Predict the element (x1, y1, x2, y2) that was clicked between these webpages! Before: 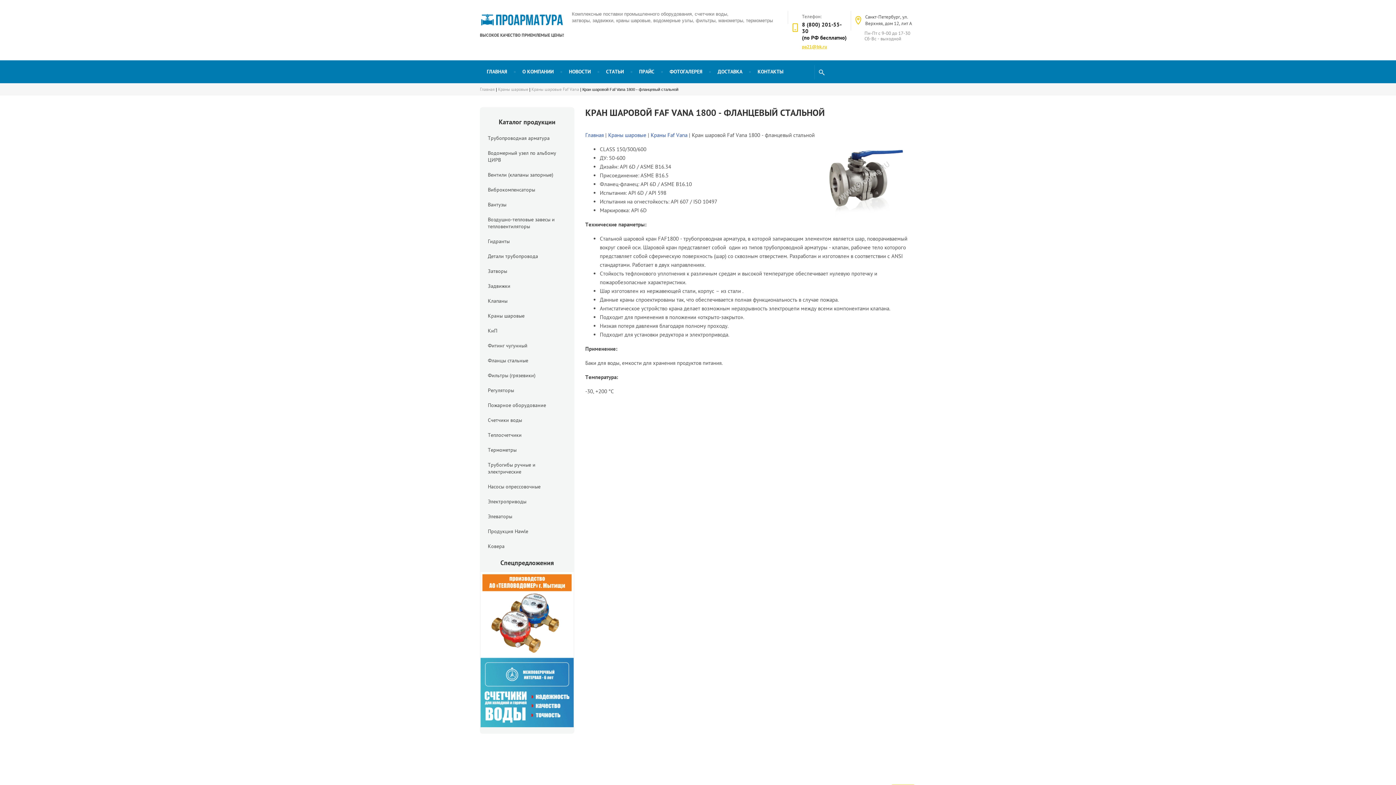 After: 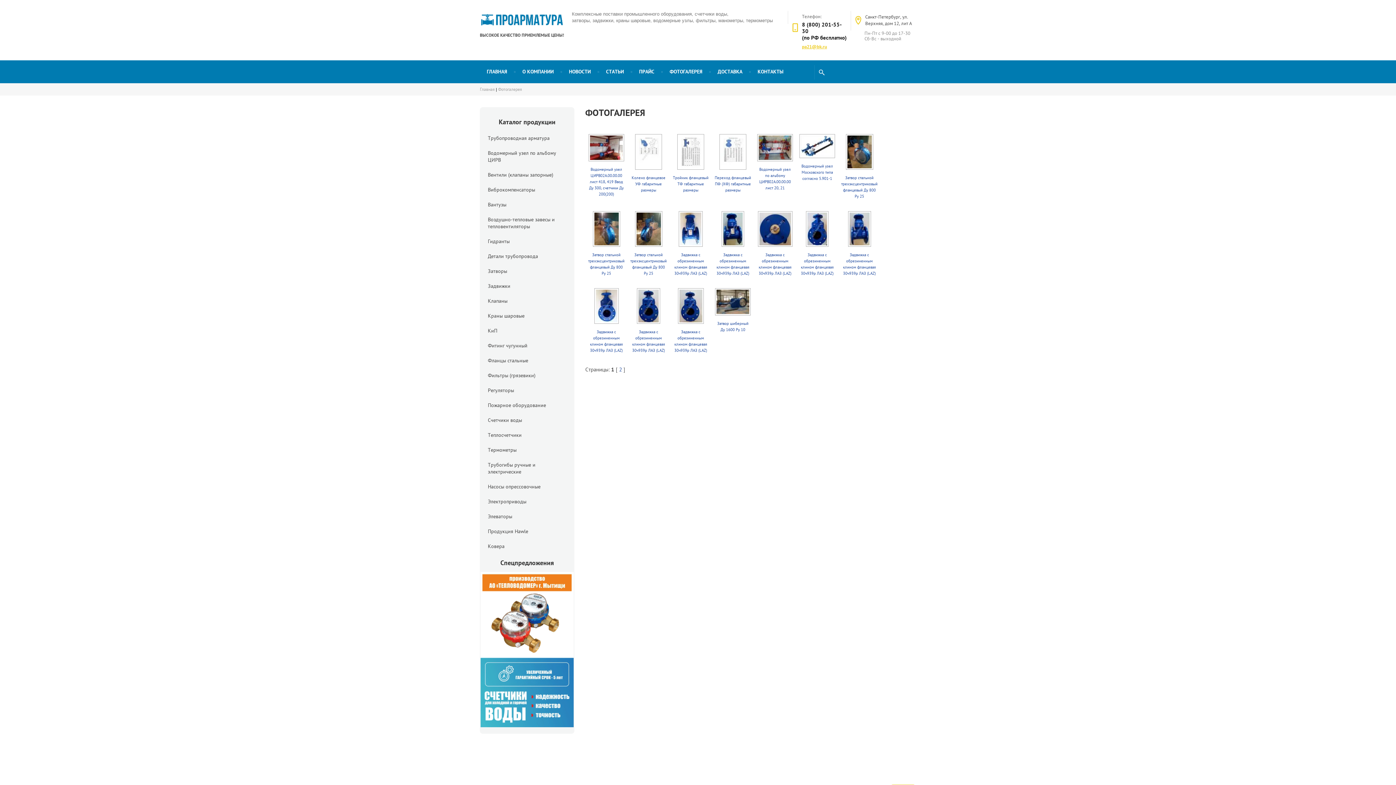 Action: bbox: (664, 64, 708, 78) label: ФОТОГАЛЕРЕЯ